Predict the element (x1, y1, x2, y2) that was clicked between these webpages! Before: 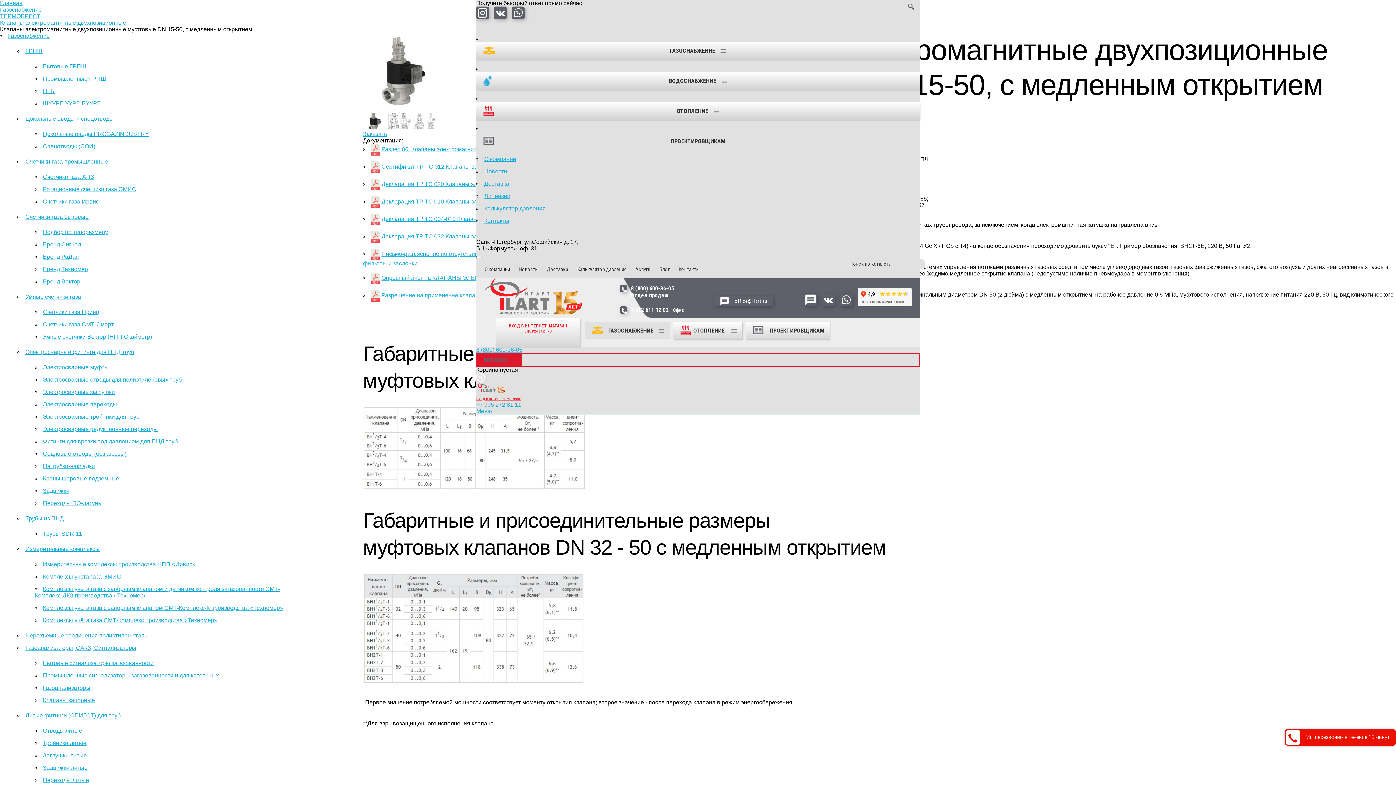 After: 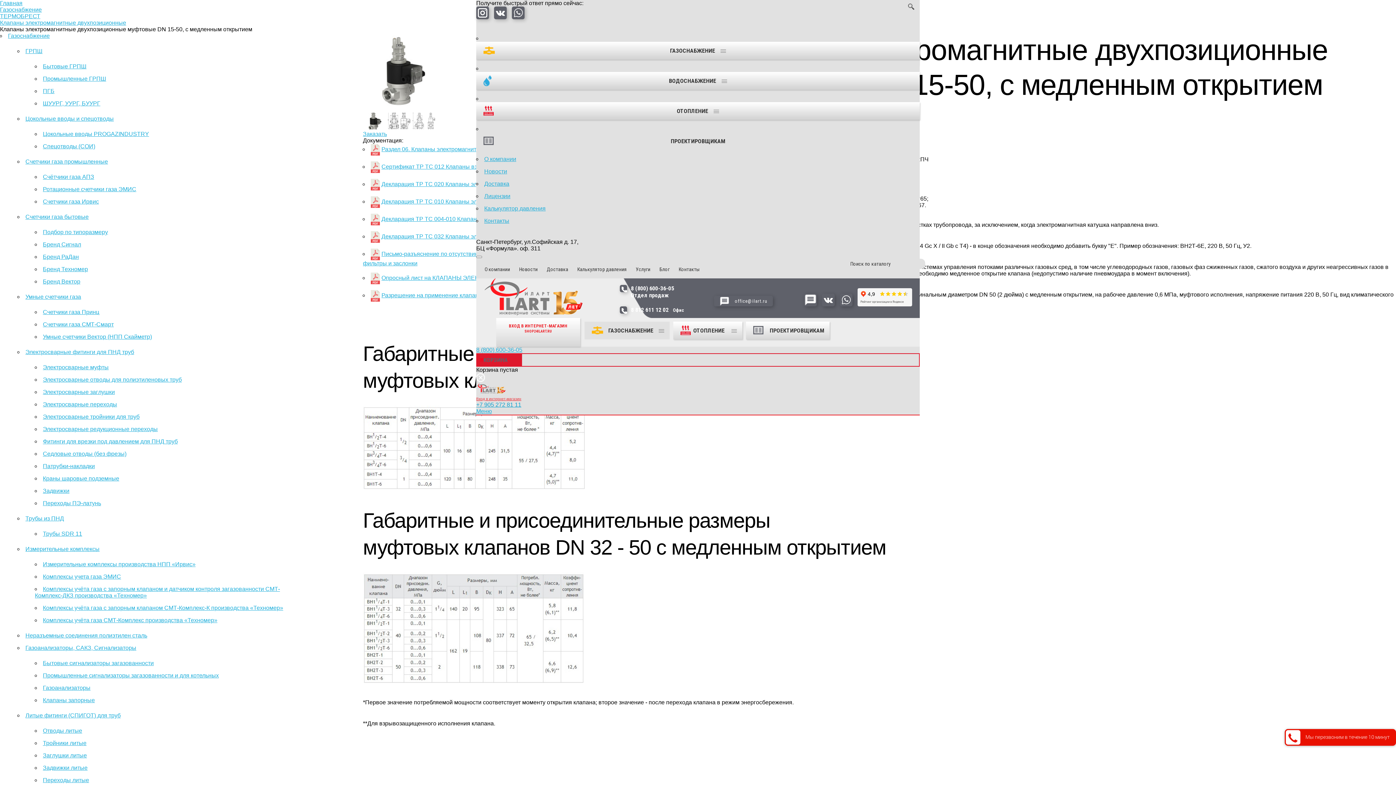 Action: label: +7 905 272 81 11 bbox: (476, 401, 521, 407)